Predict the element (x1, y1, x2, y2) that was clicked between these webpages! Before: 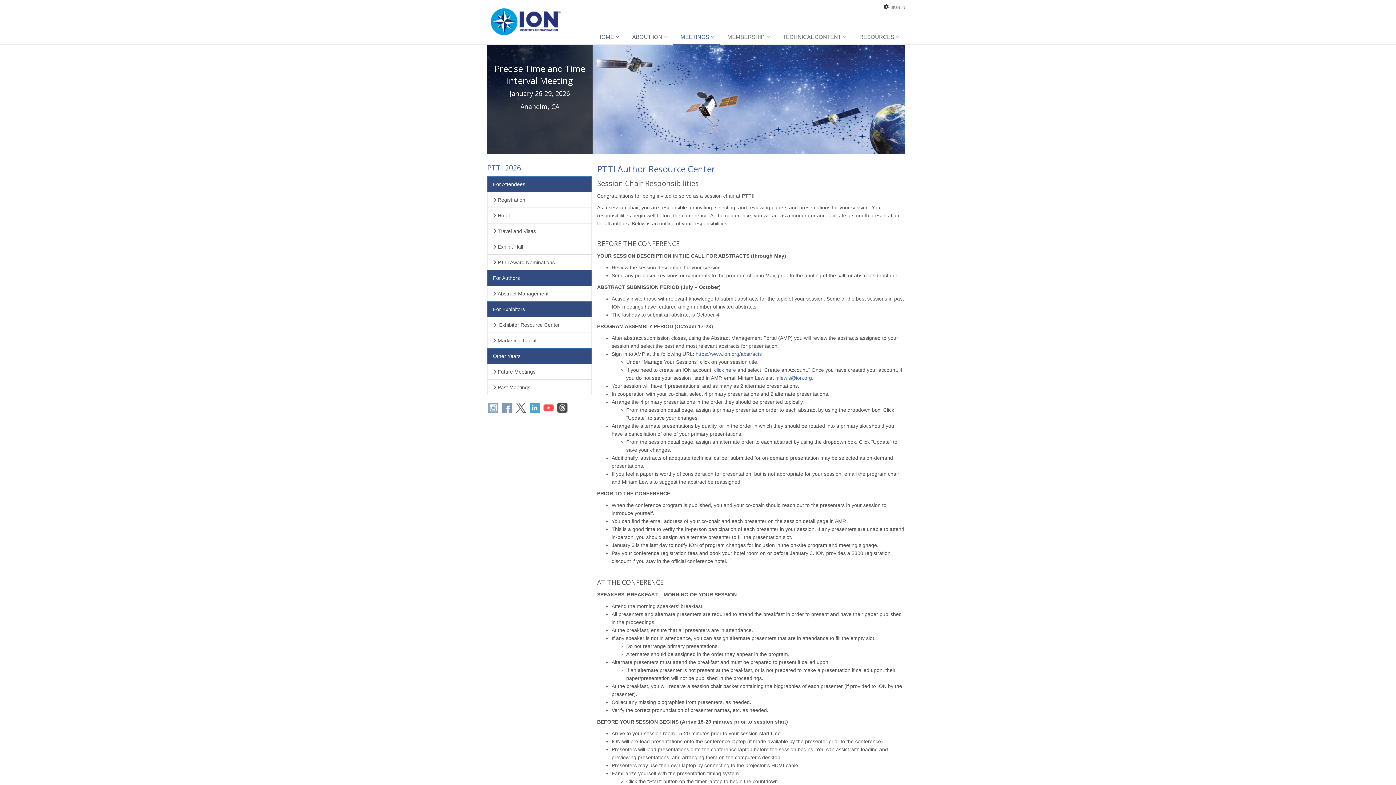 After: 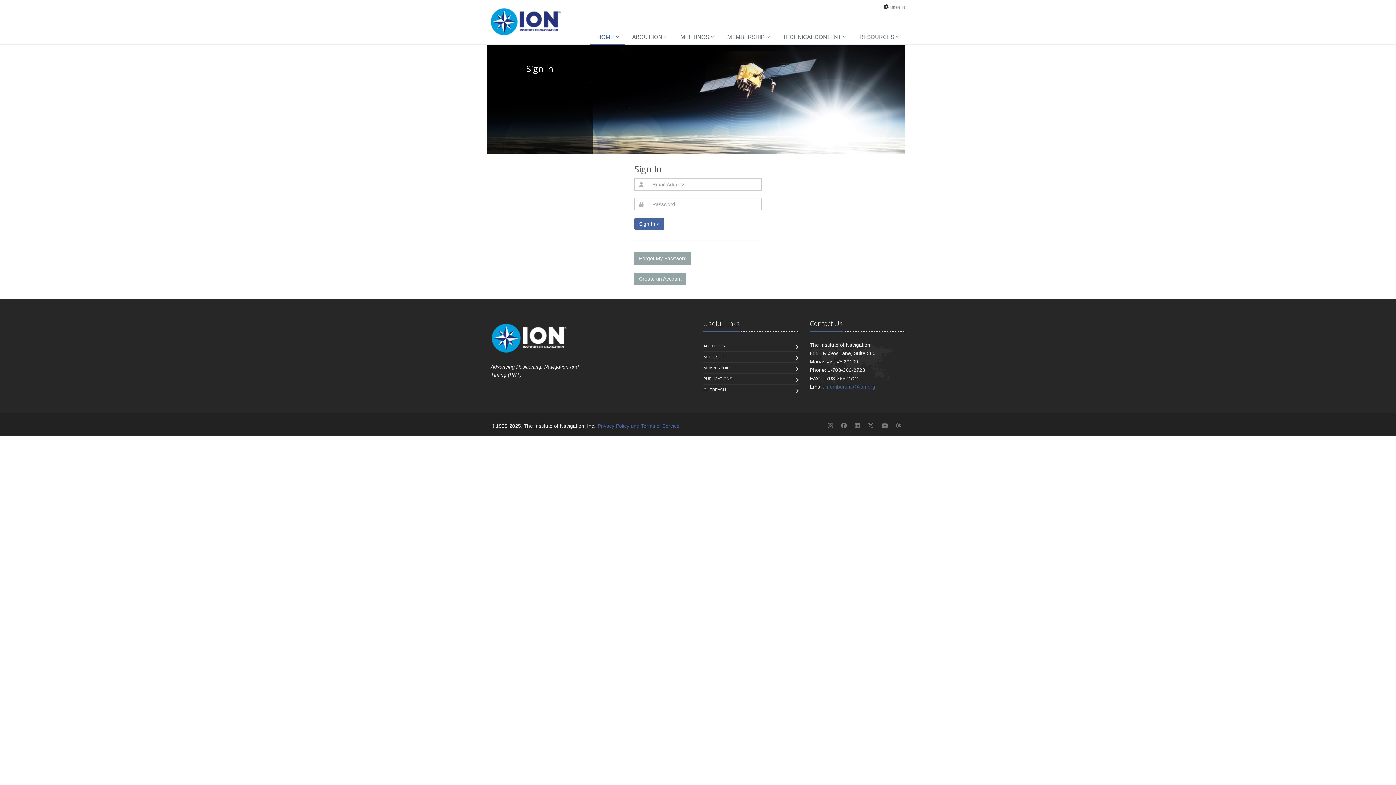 Action: label: SIGN IN bbox: (890, 5, 905, 9)